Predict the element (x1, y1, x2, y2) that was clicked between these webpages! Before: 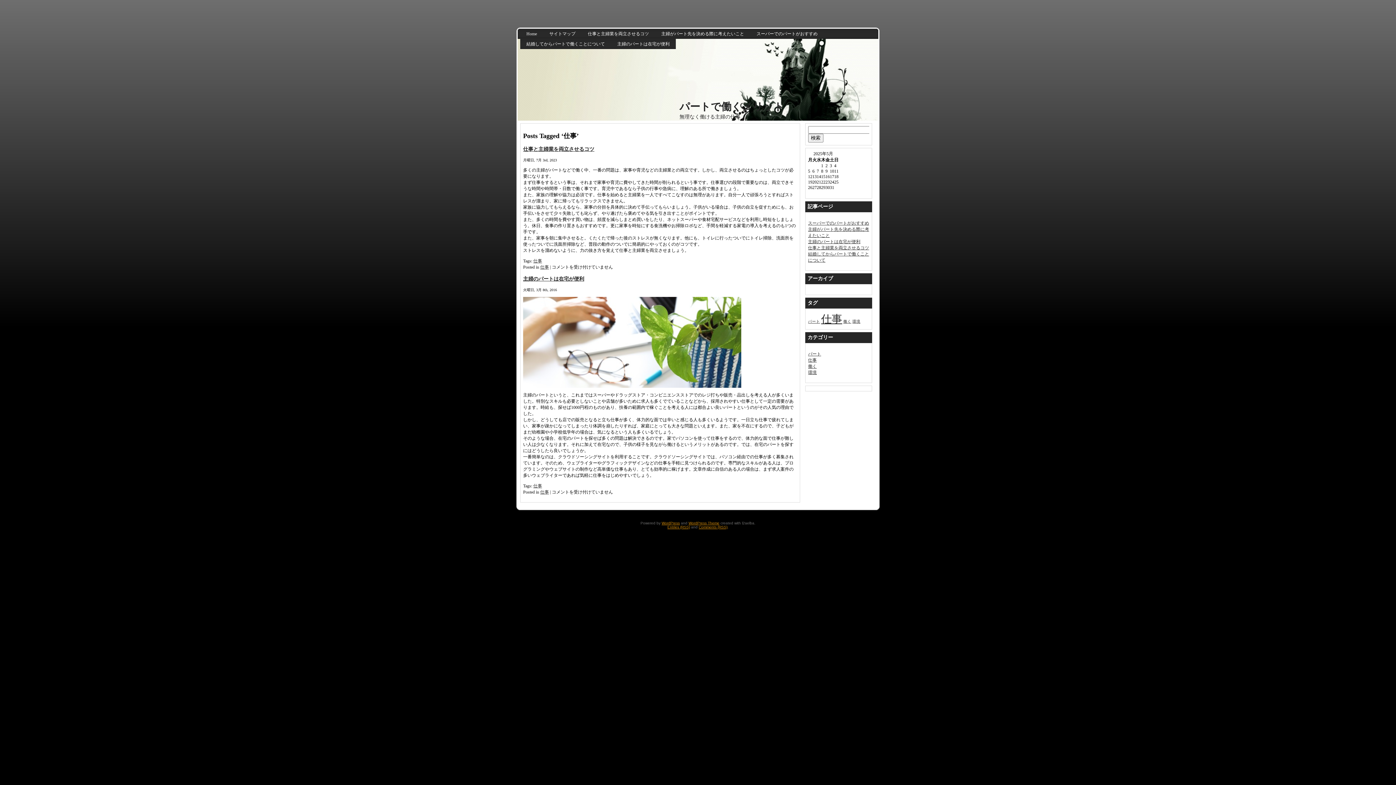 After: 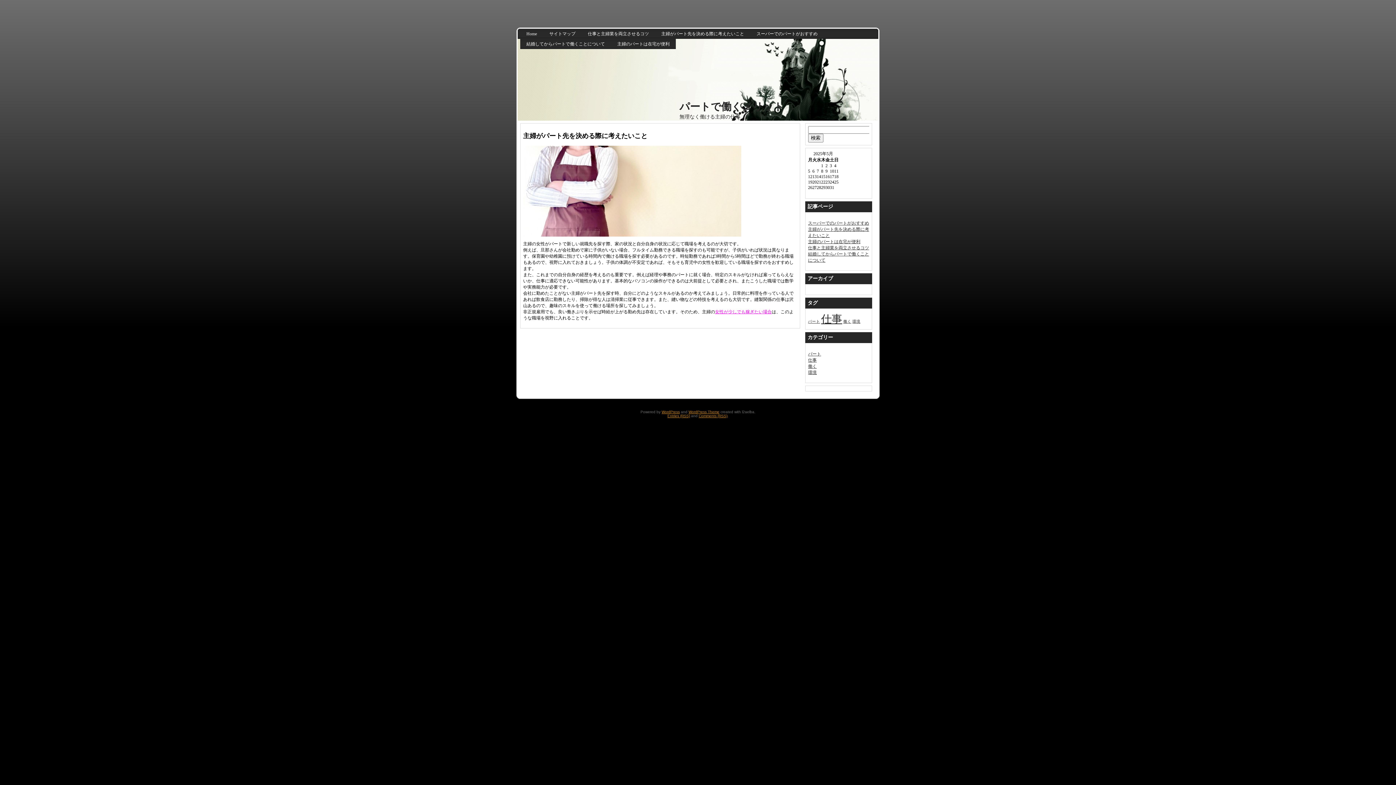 Action: bbox: (655, 28, 750, 38) label: 主婦がパート先を決める際に考えたいこと